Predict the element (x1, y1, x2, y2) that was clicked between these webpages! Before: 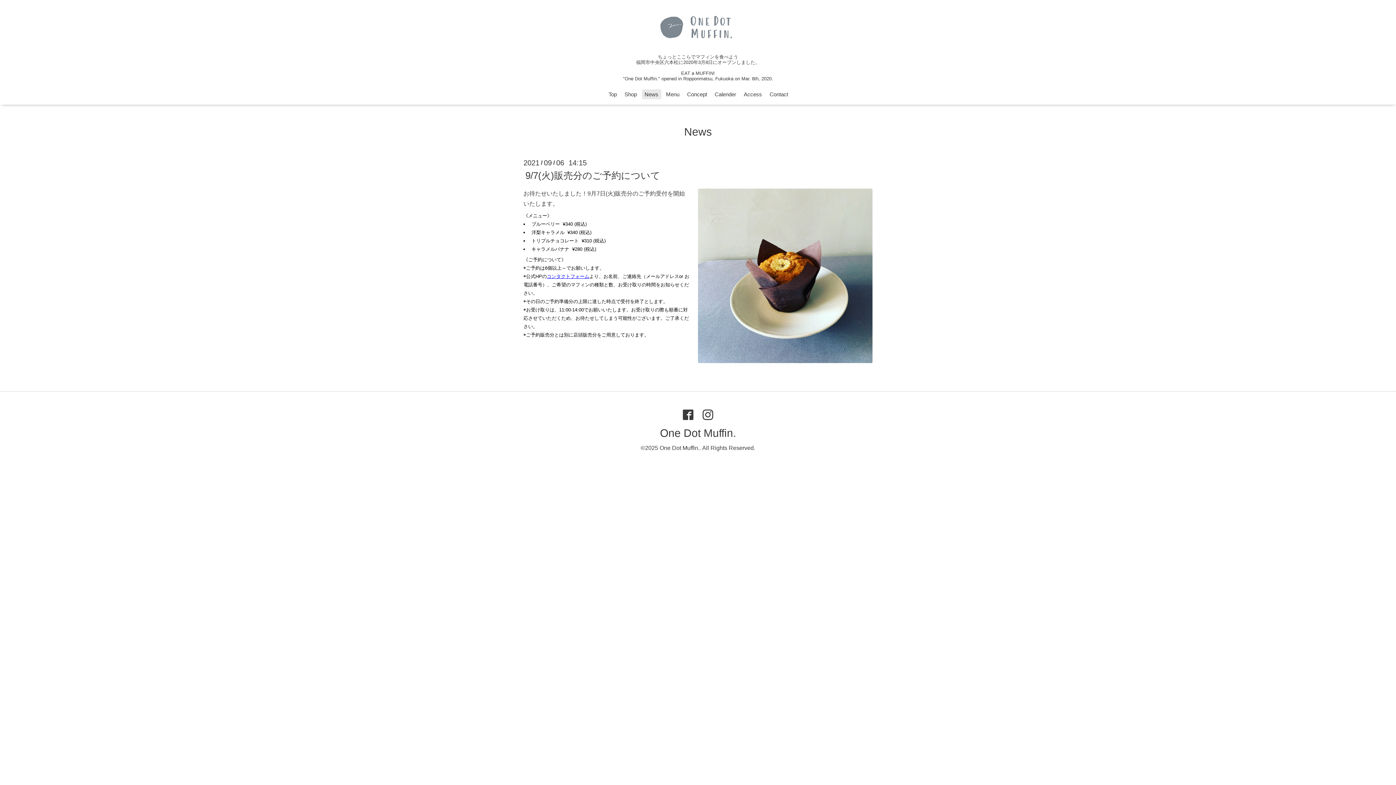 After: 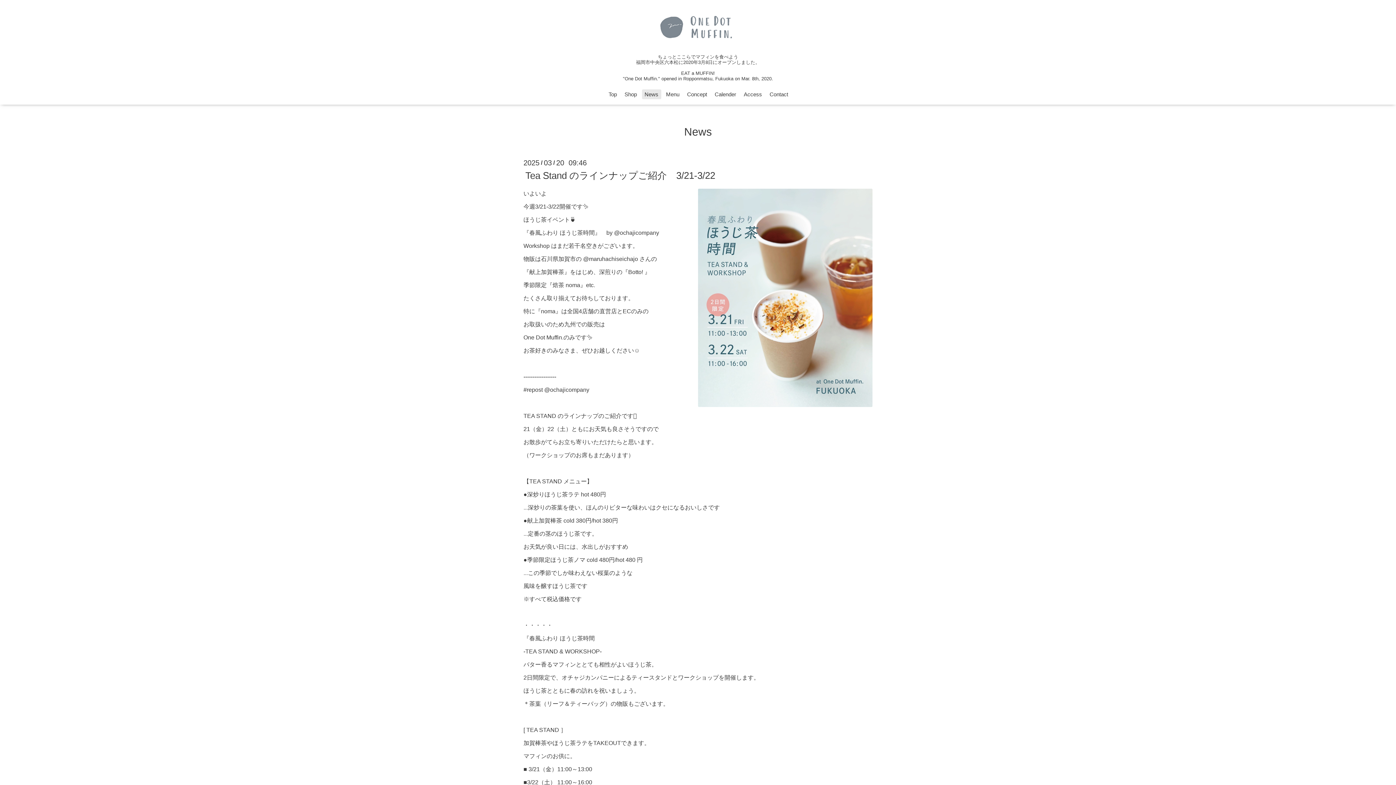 Action: bbox: (682, 122, 714, 141) label: News